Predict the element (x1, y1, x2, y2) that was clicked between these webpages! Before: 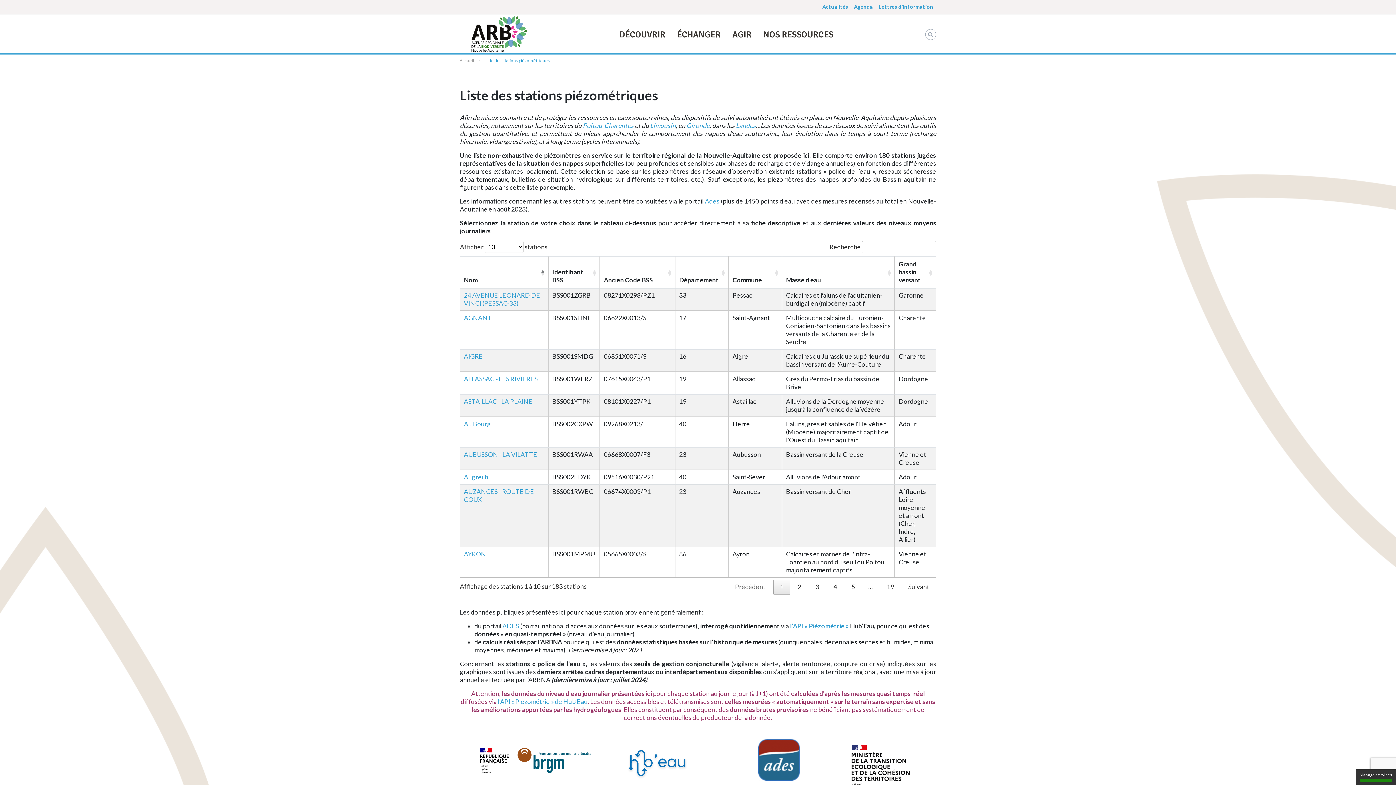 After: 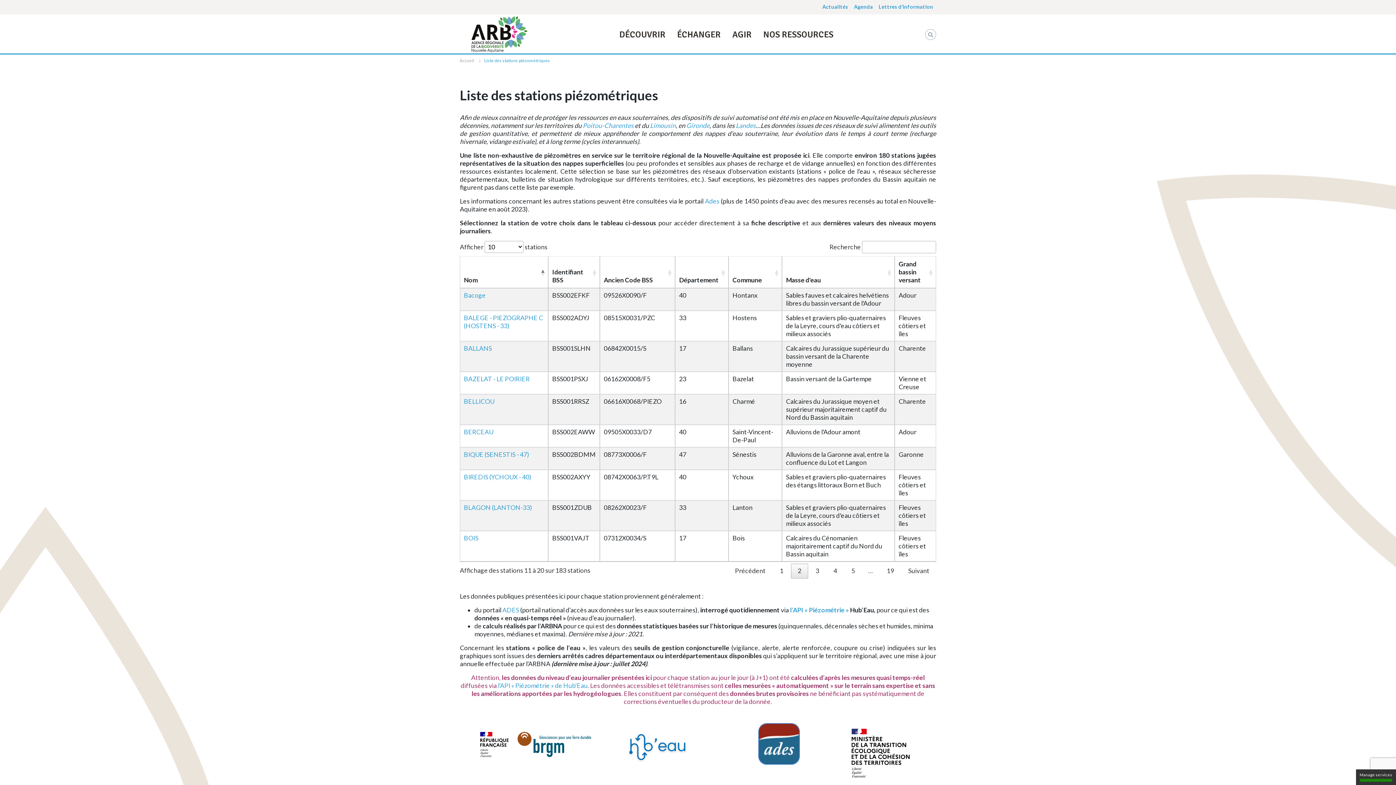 Action: label: 2 bbox: (791, 579, 808, 594)